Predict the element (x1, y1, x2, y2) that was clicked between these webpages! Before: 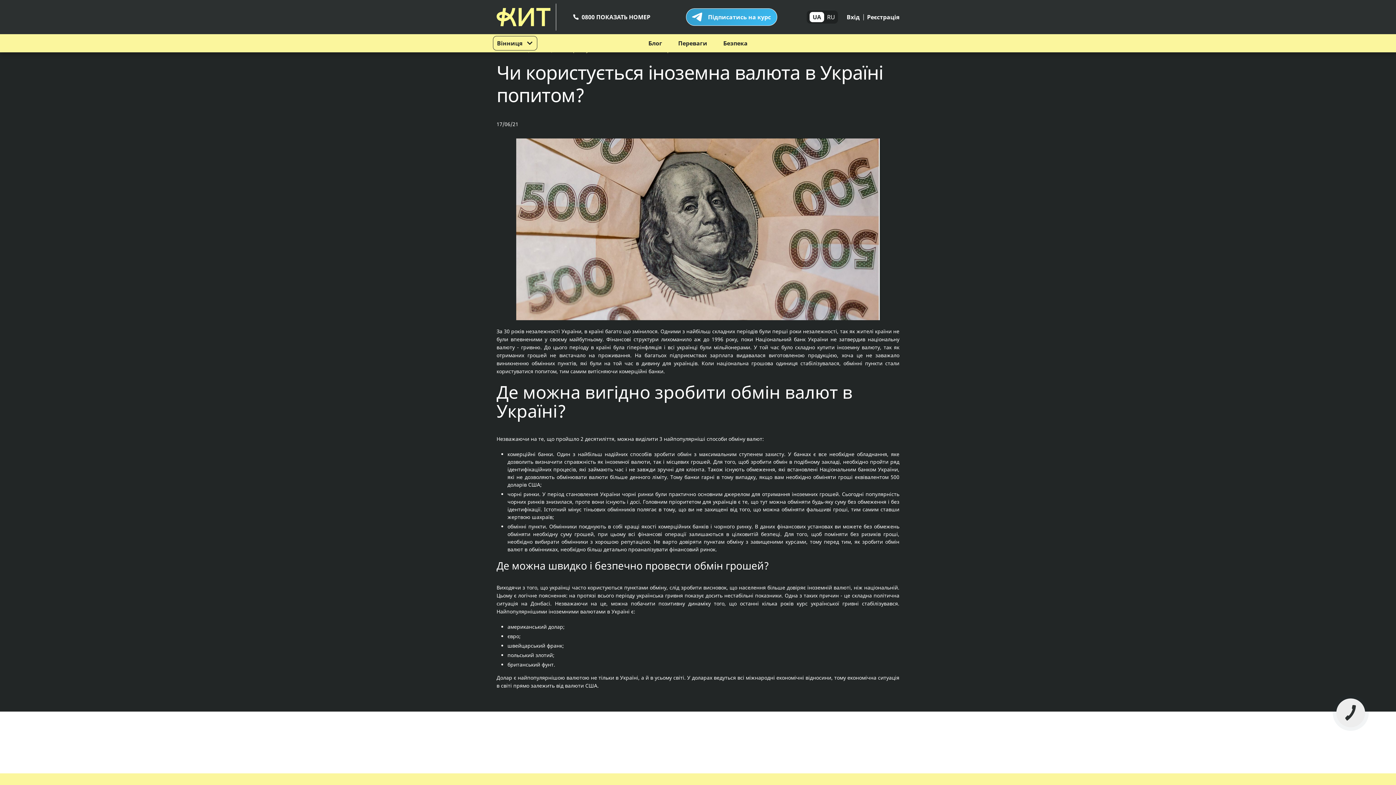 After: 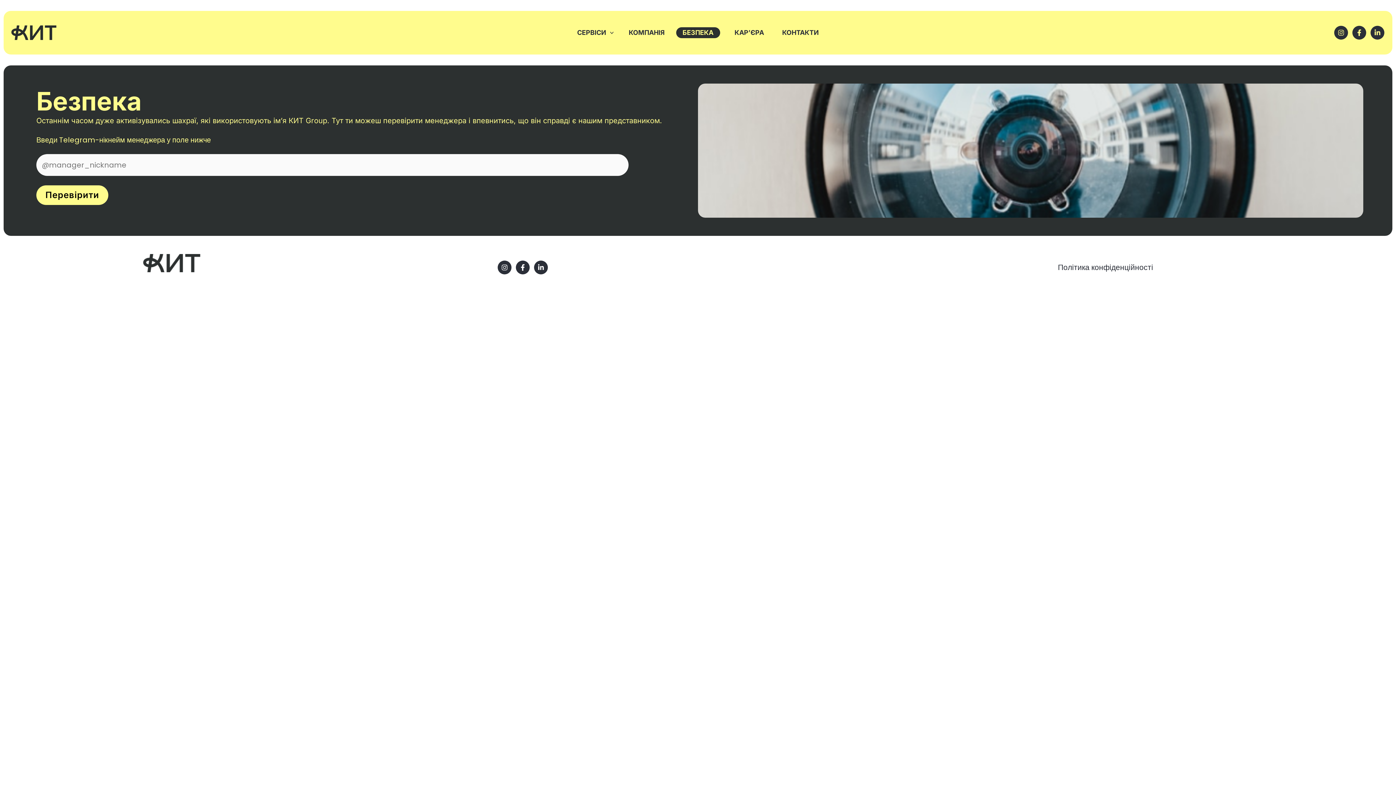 Action: bbox: (719, 37, 751, 48) label: Безпека